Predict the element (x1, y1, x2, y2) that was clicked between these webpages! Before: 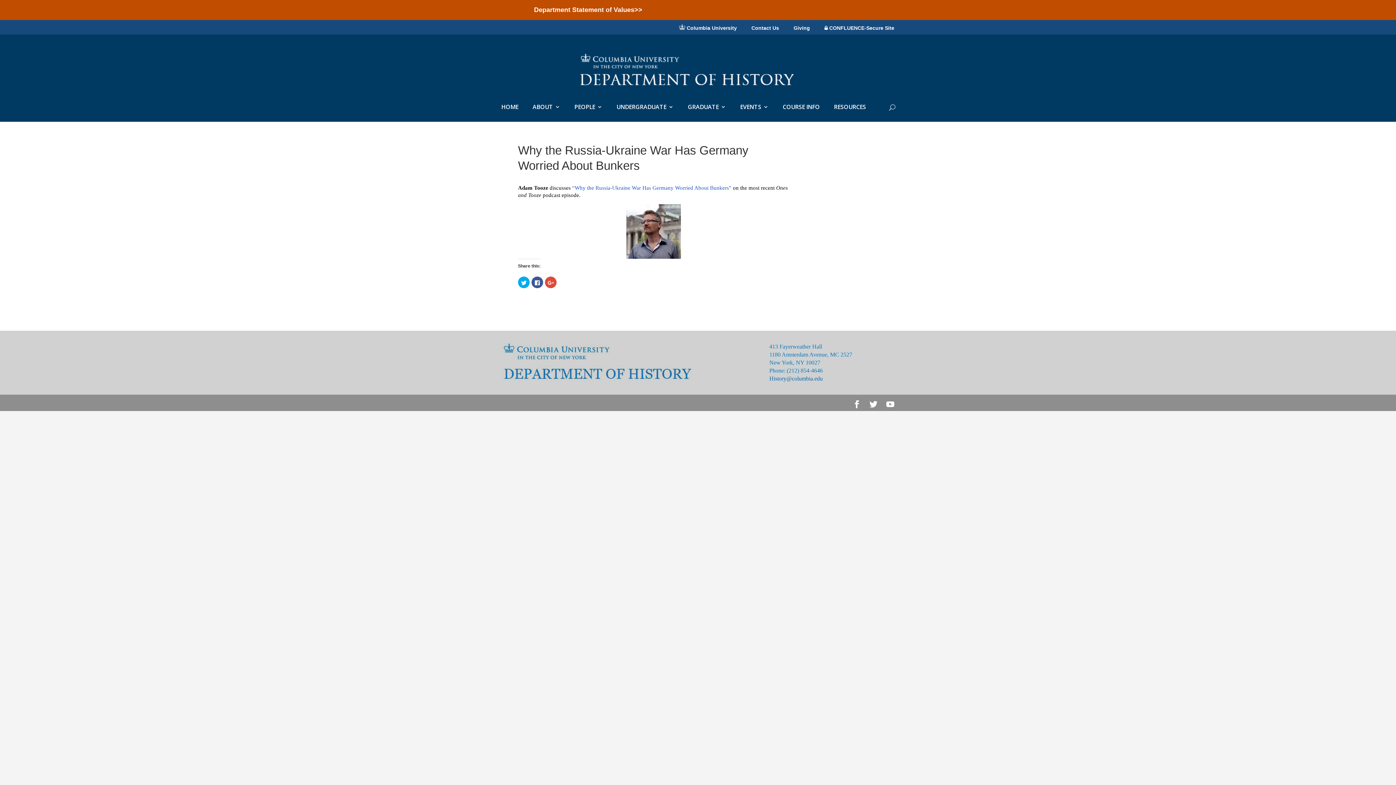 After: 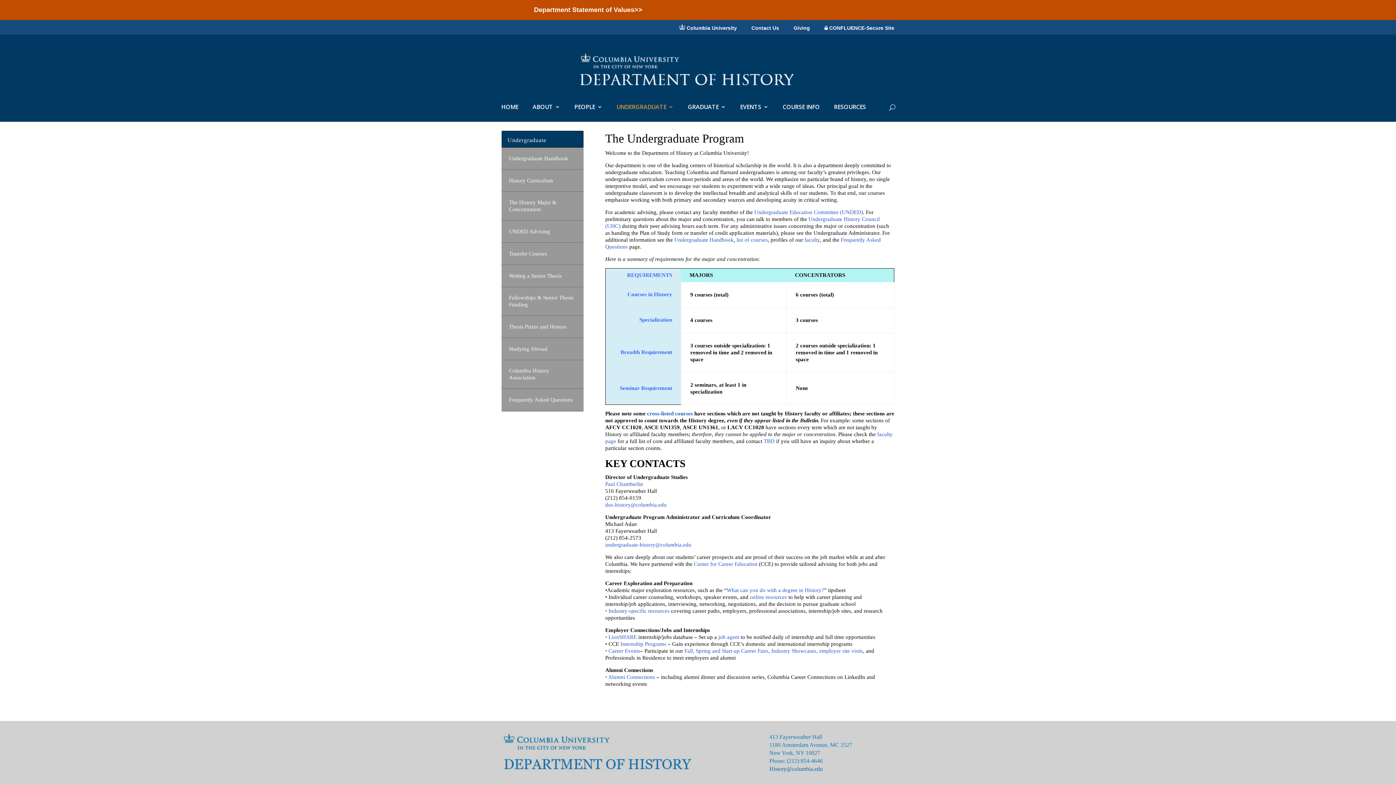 Action: bbox: (616, 104, 673, 121) label: UNDERGRADUATE